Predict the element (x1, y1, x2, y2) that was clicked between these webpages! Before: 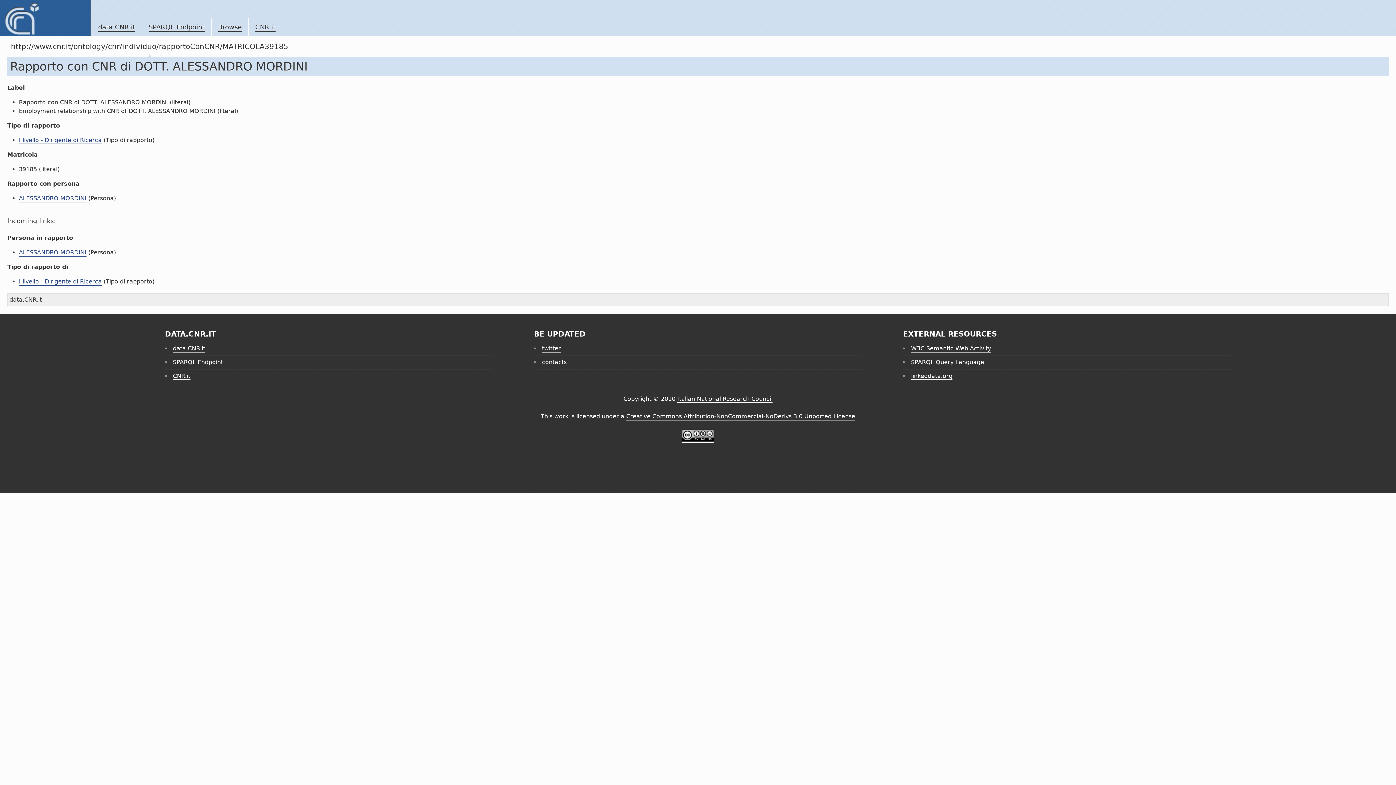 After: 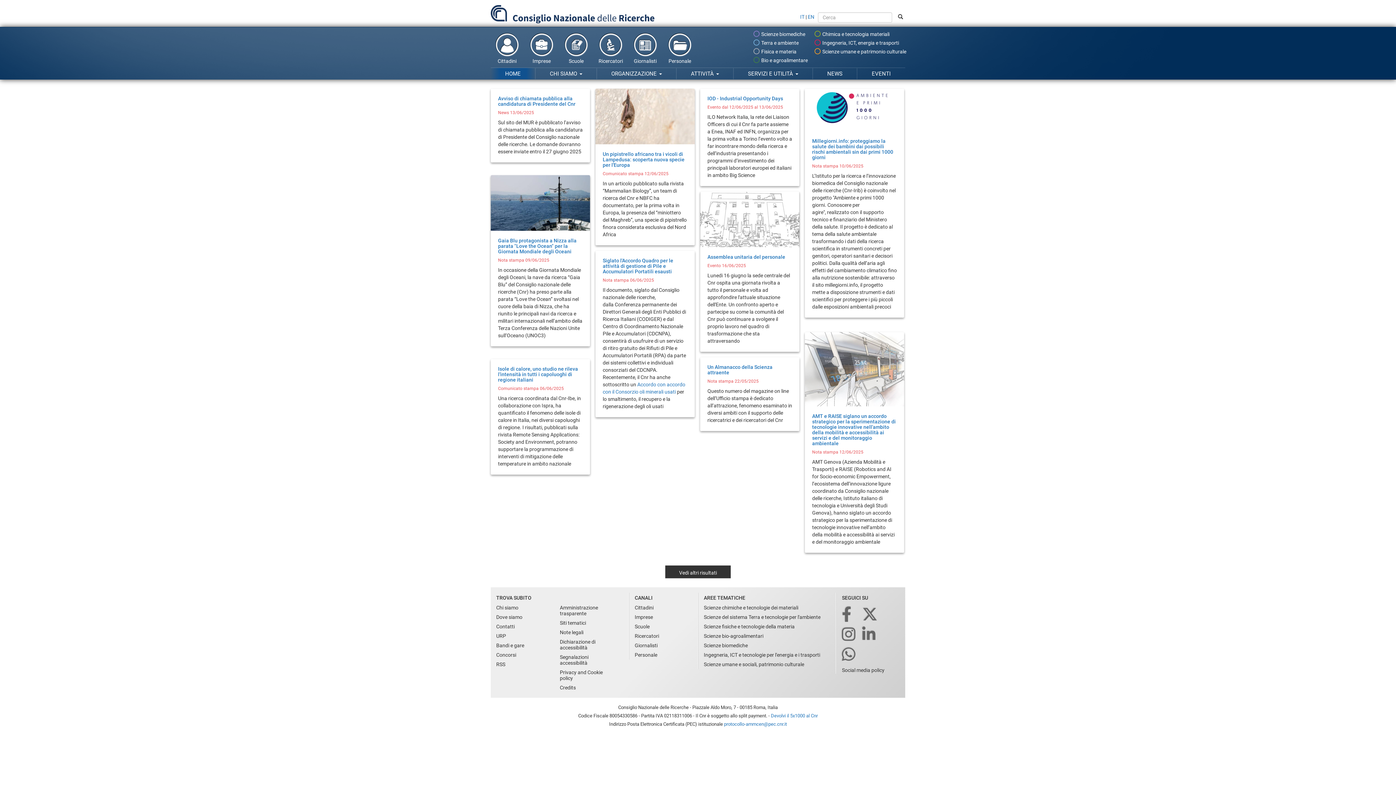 Action: label: Italian National Research Council bbox: (677, 395, 772, 403)